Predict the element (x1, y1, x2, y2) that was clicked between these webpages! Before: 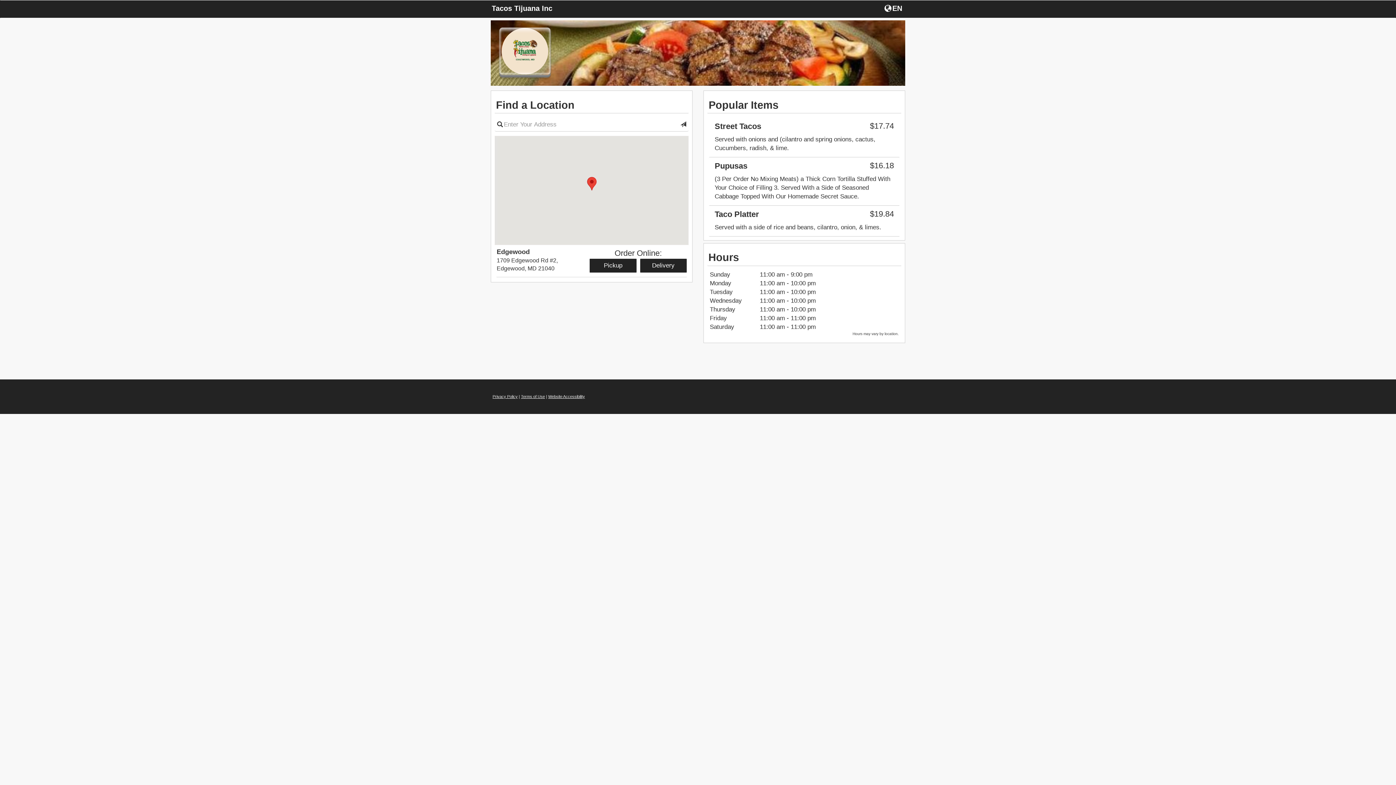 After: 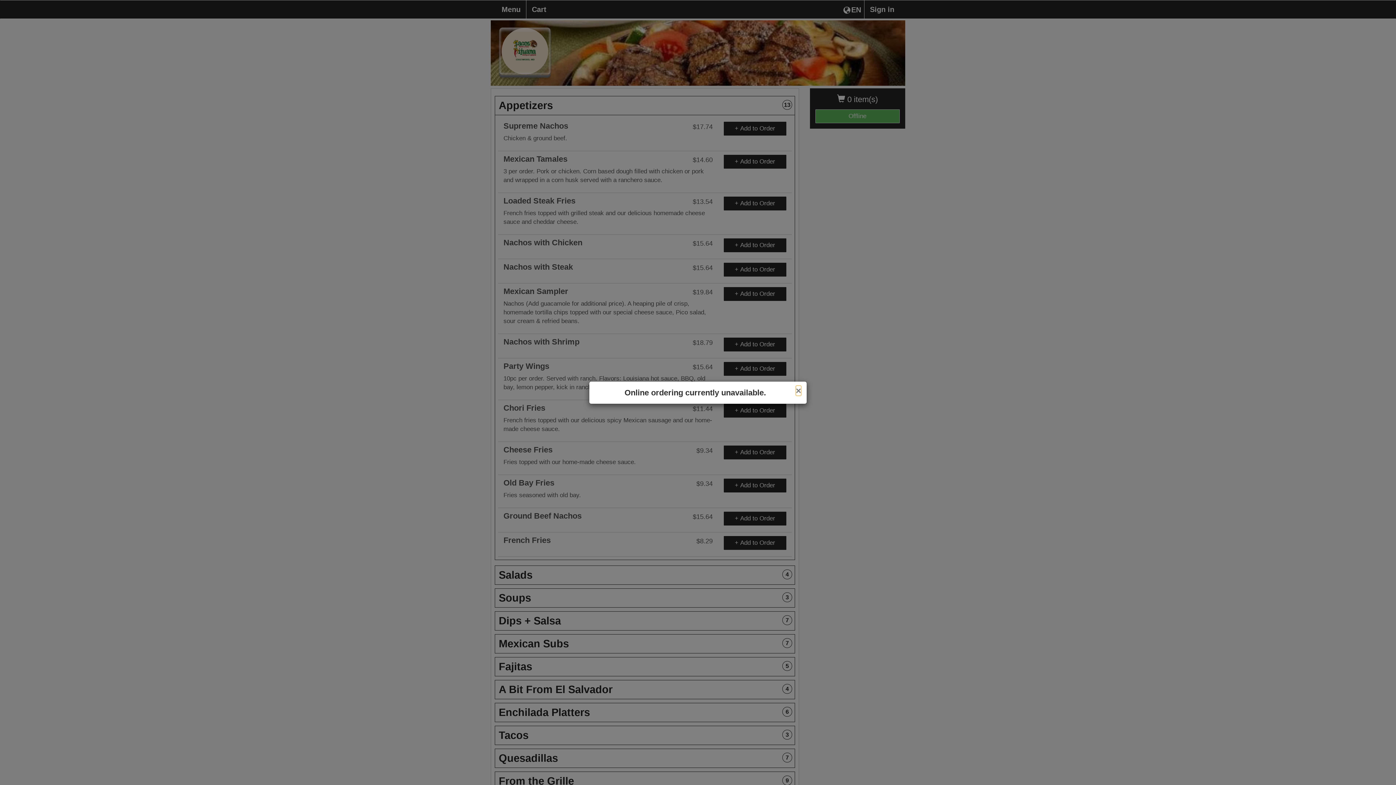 Action: label: Start pickup order from Edgewood bbox: (589, 258, 636, 272)